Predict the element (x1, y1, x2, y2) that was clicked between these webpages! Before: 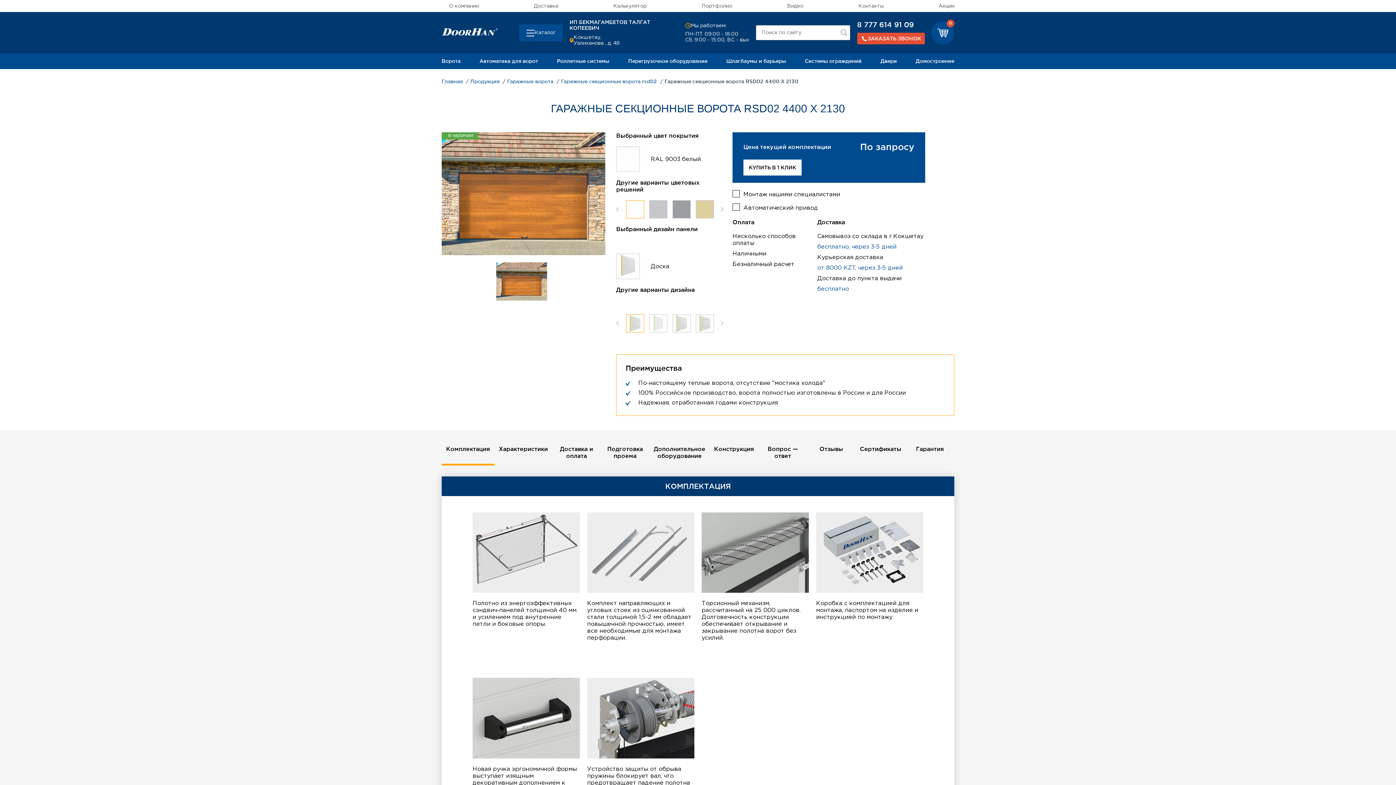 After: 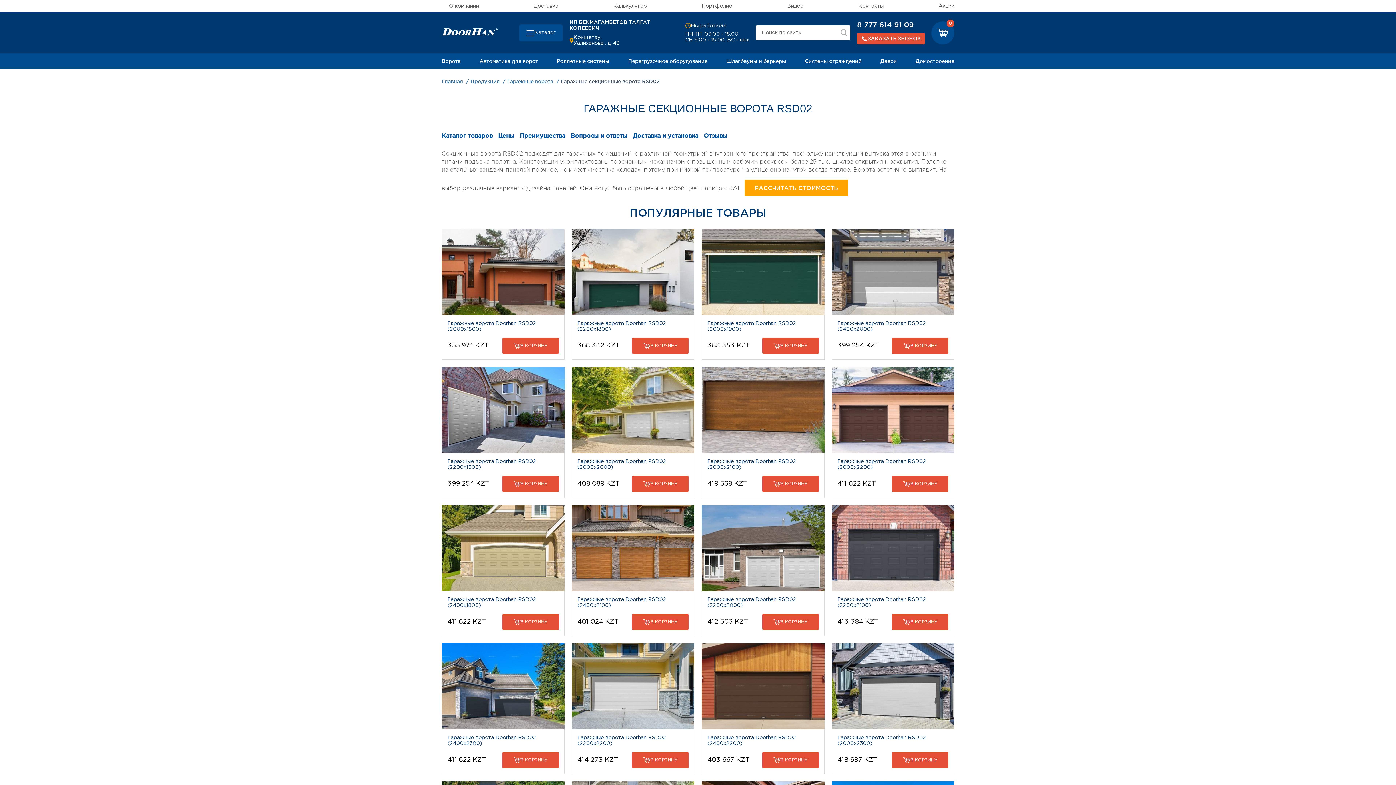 Action: bbox: (561, 78, 664, 84) label: Гаражные секционные ворота rsd02 